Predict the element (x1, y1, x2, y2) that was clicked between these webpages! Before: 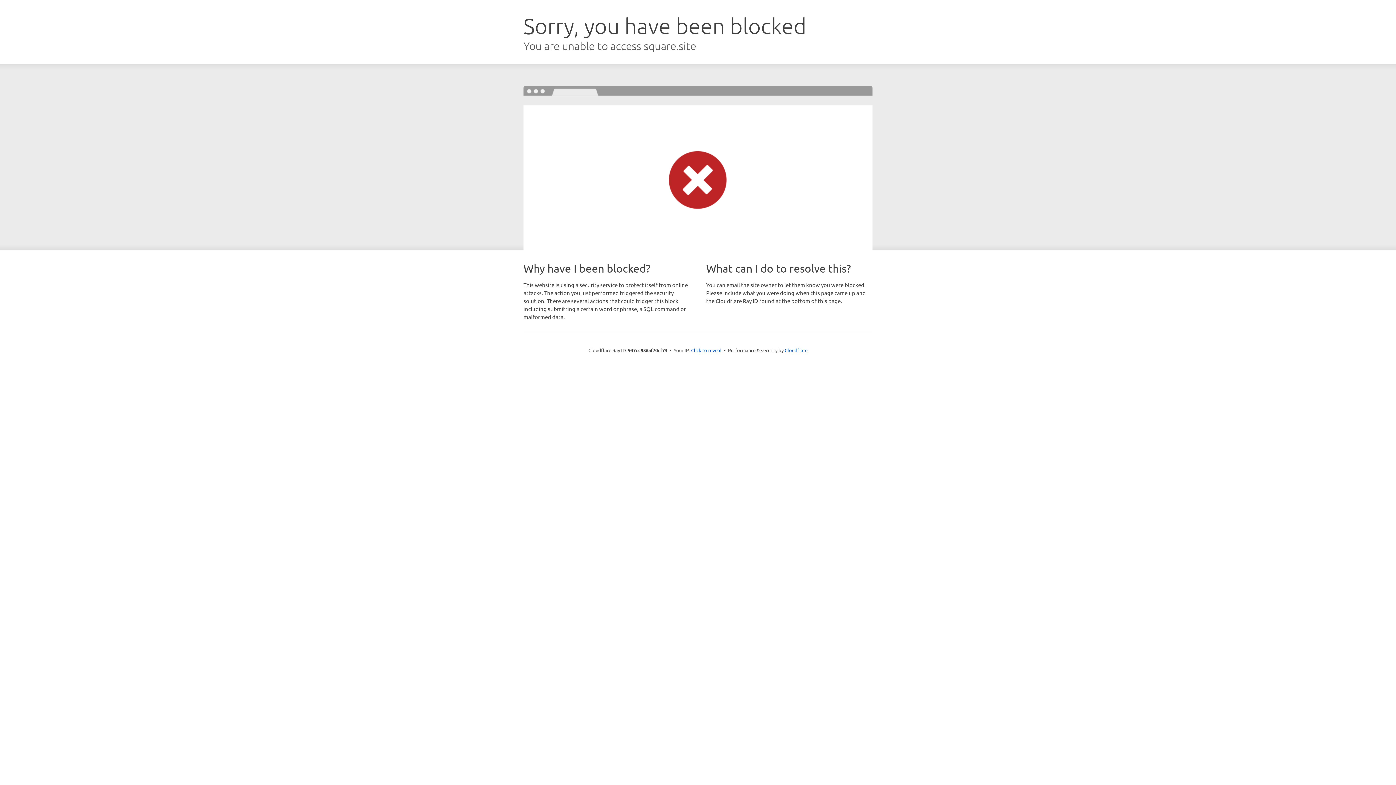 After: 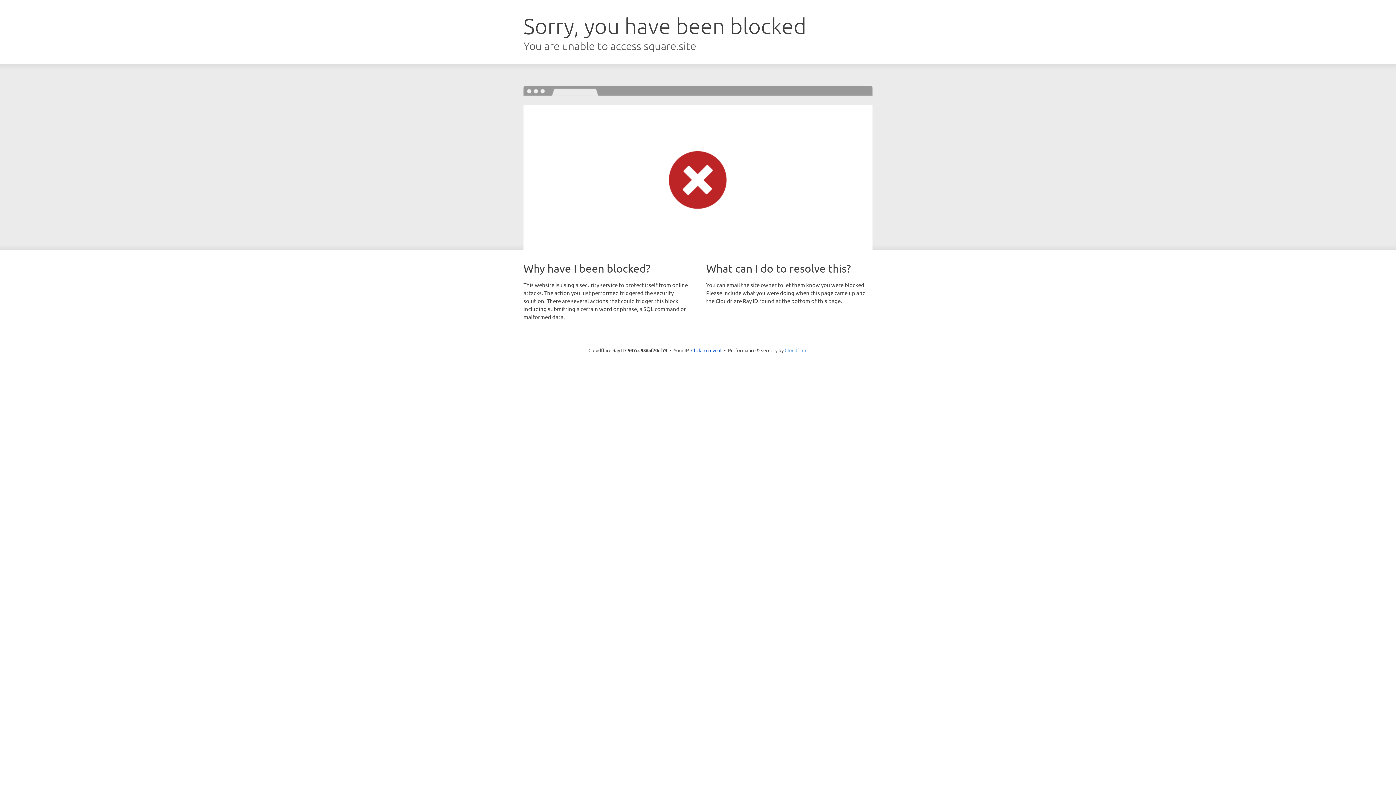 Action: label: Cloudflare bbox: (784, 347, 807, 353)